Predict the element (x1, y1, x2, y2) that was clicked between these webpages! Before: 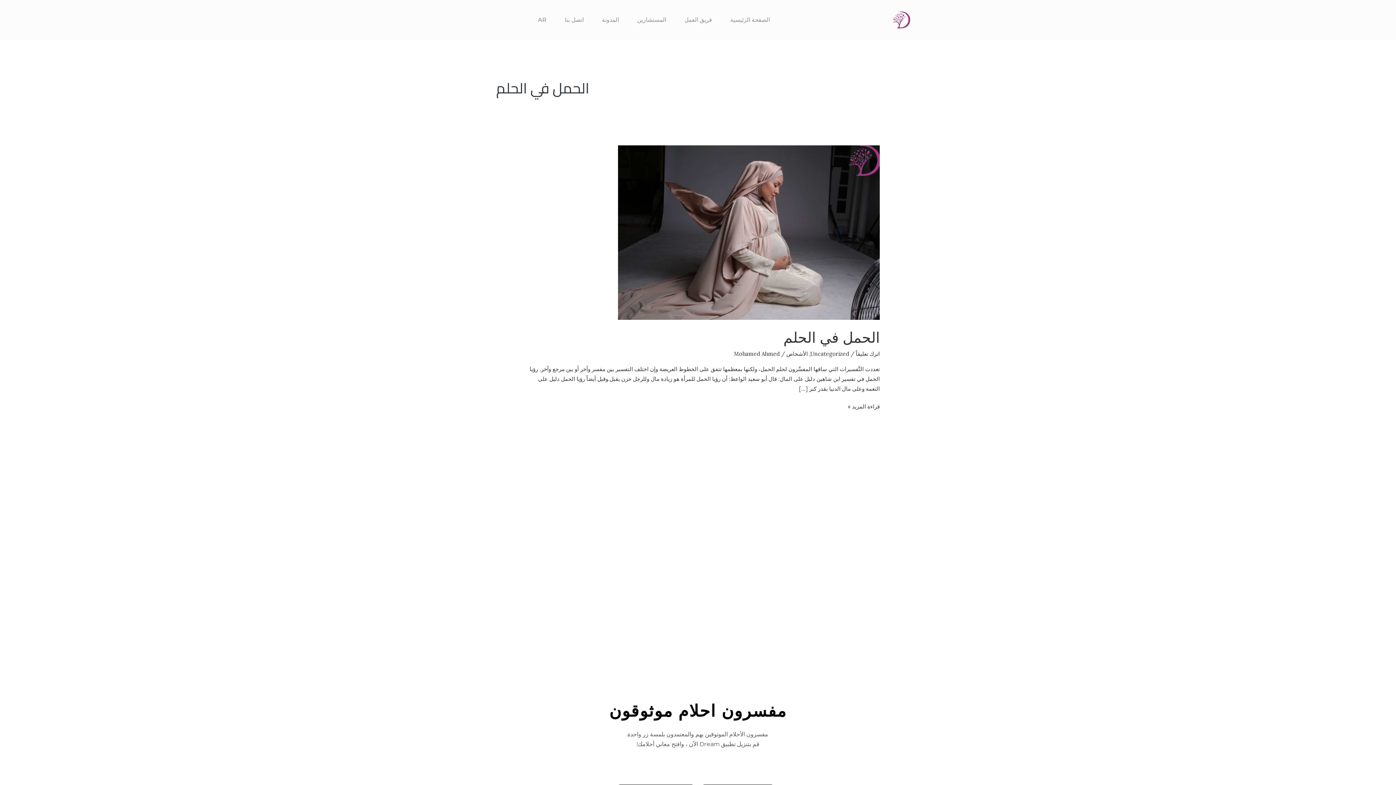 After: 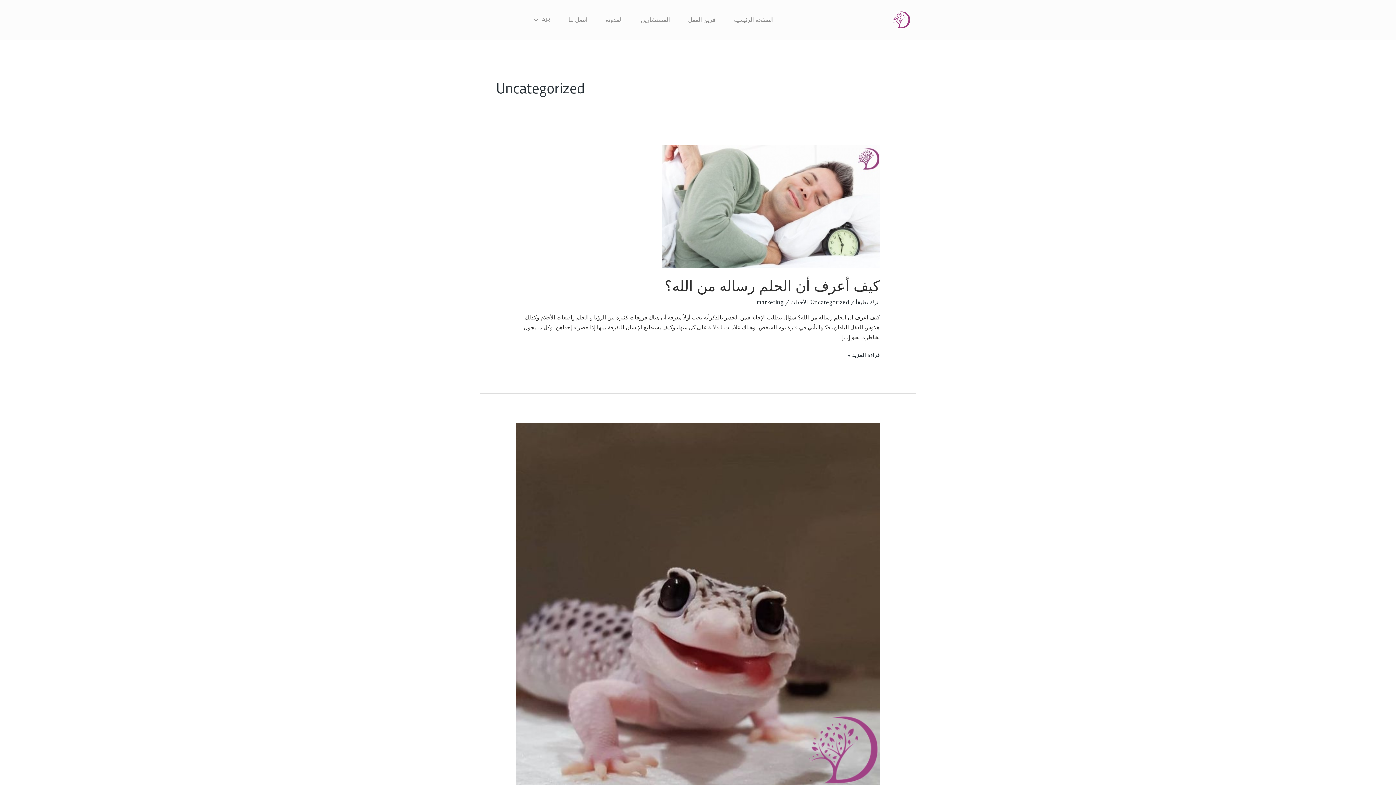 Action: bbox: (810, 350, 849, 357) label: Uncategorized